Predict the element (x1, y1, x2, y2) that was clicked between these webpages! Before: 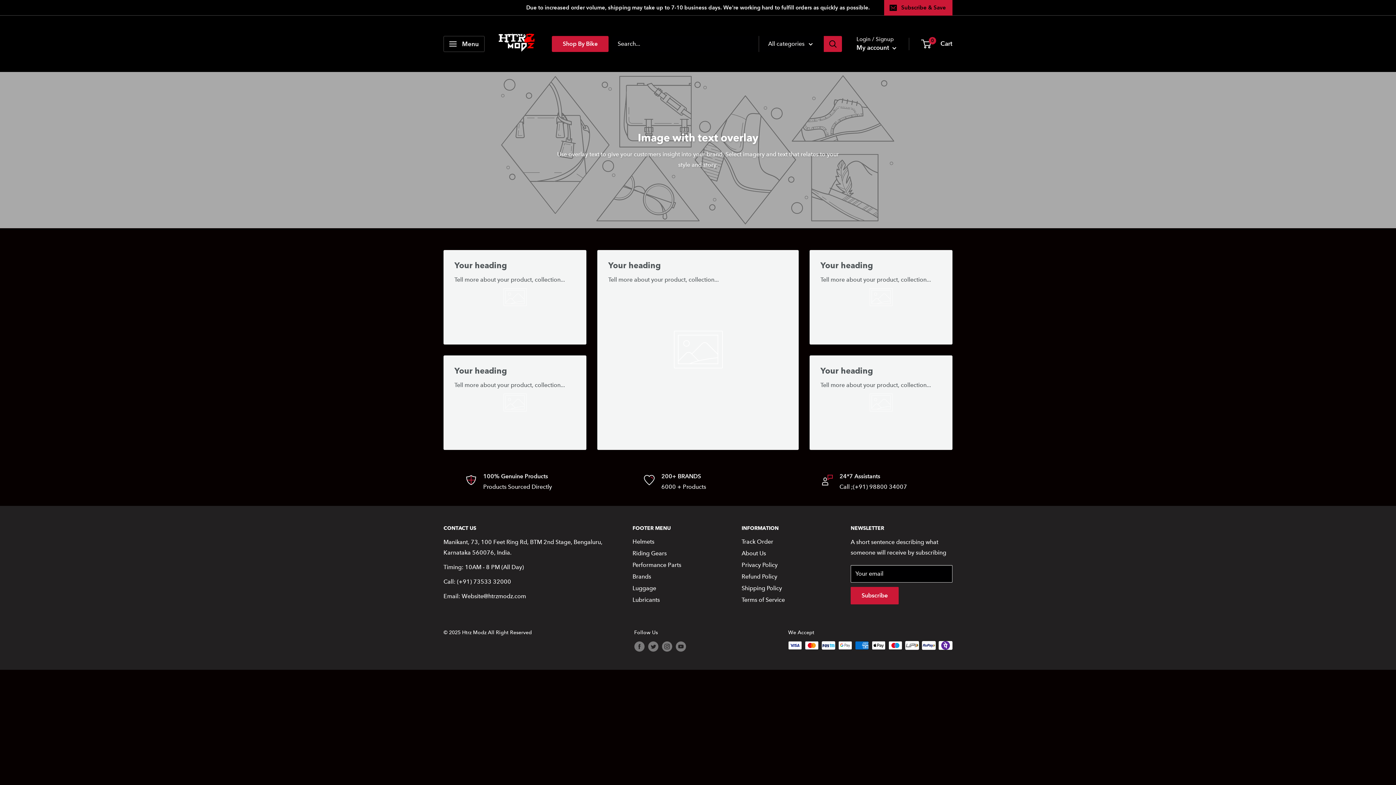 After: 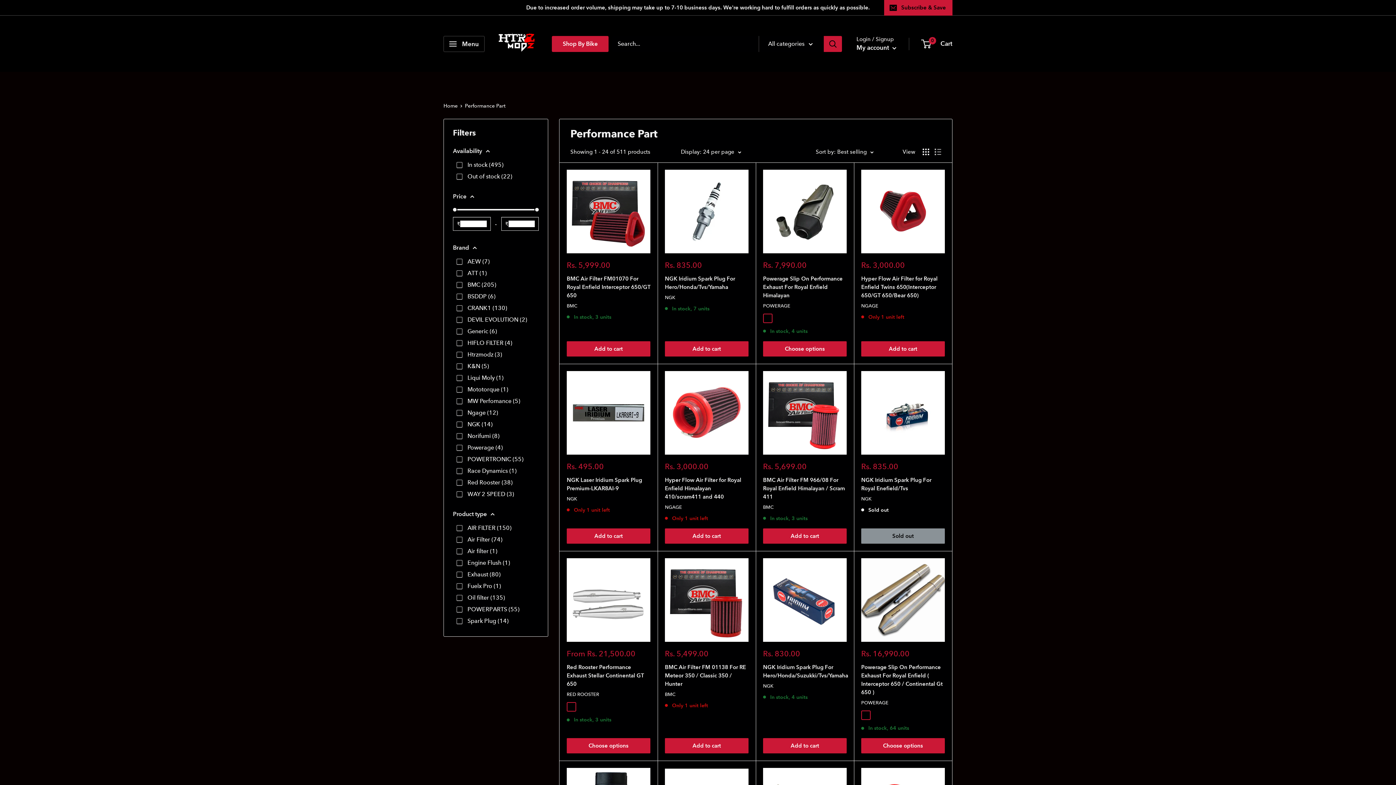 Action: label: Performance Parts bbox: (632, 559, 716, 571)